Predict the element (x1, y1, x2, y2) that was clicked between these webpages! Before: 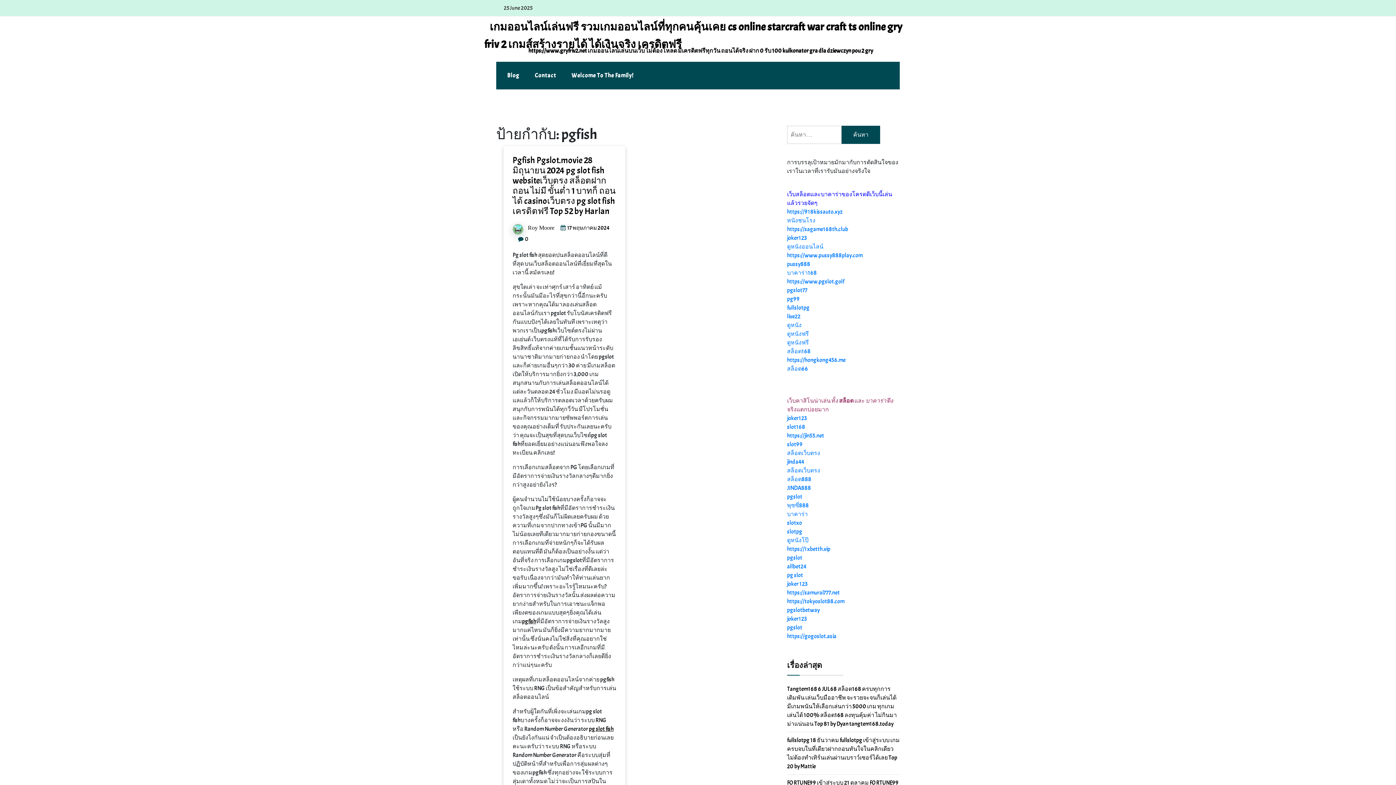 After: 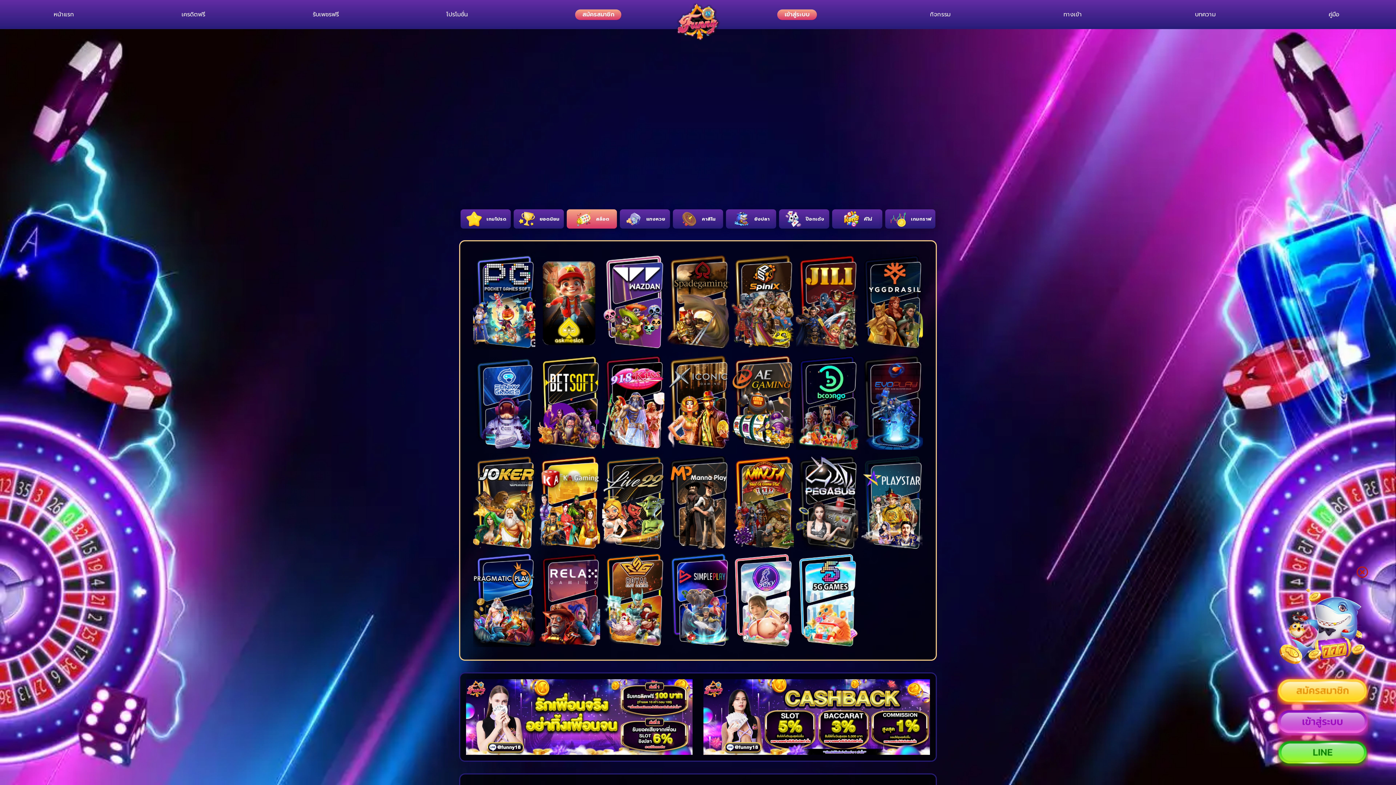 Action: label: pgslot bbox: (787, 554, 802, 561)